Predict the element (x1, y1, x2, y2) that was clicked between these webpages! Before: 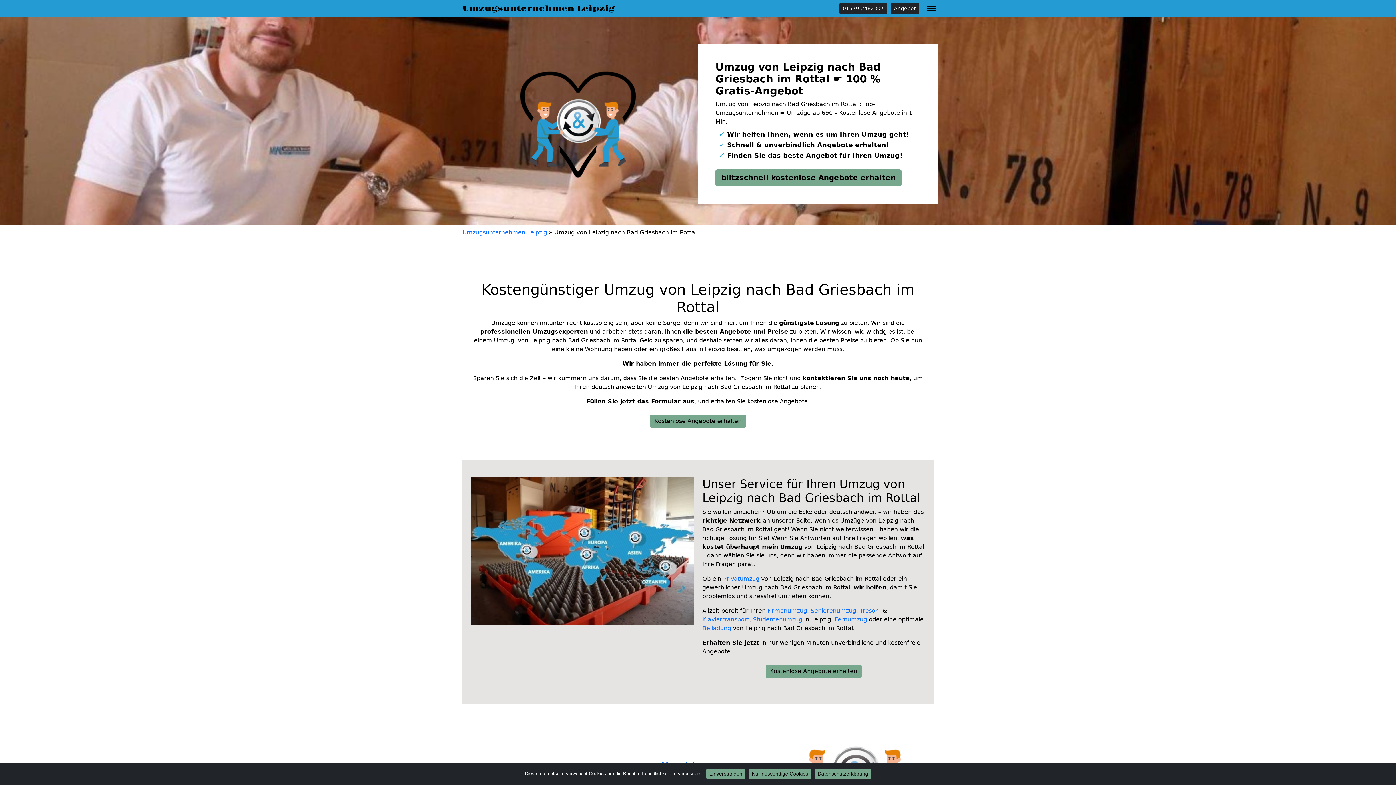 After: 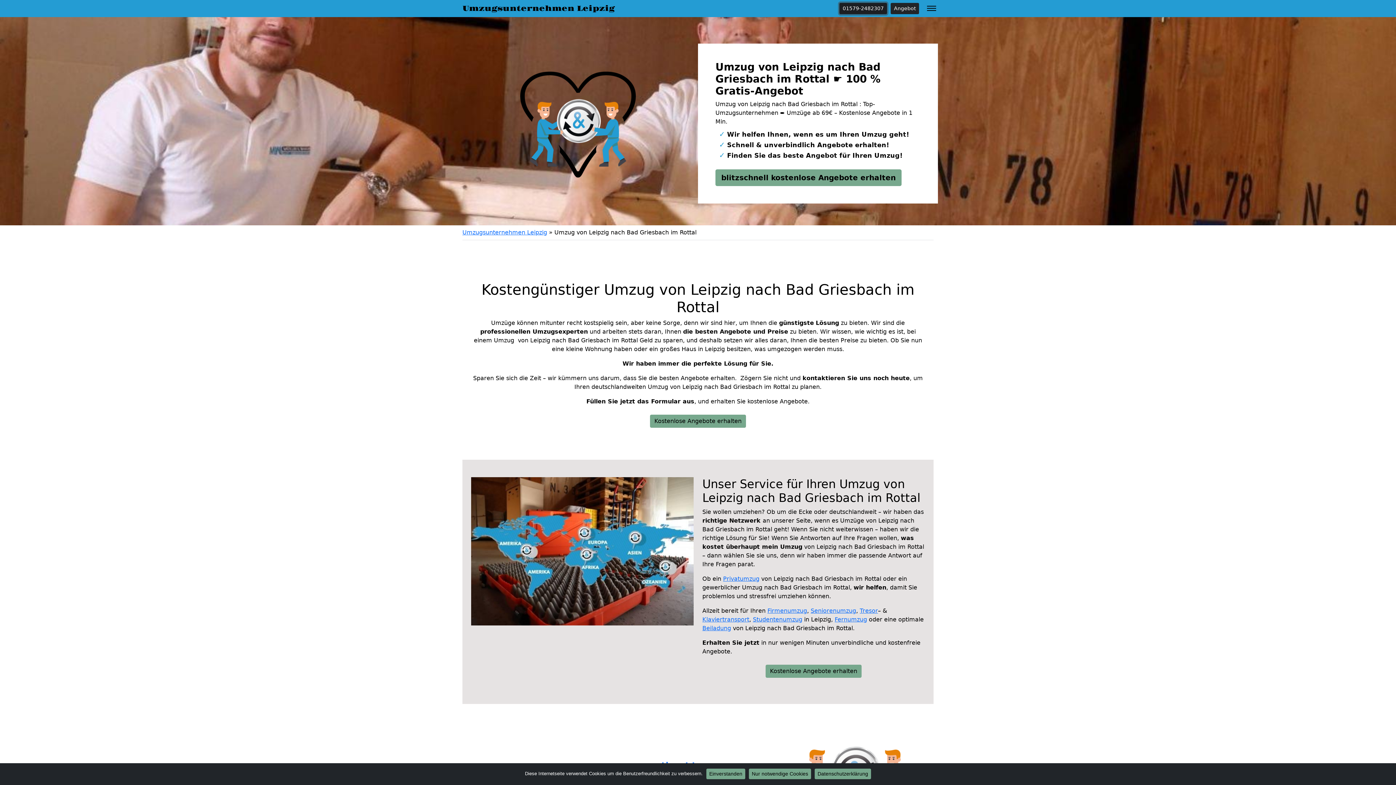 Action: bbox: (839, 2, 887, 14) label: 01579-2482307